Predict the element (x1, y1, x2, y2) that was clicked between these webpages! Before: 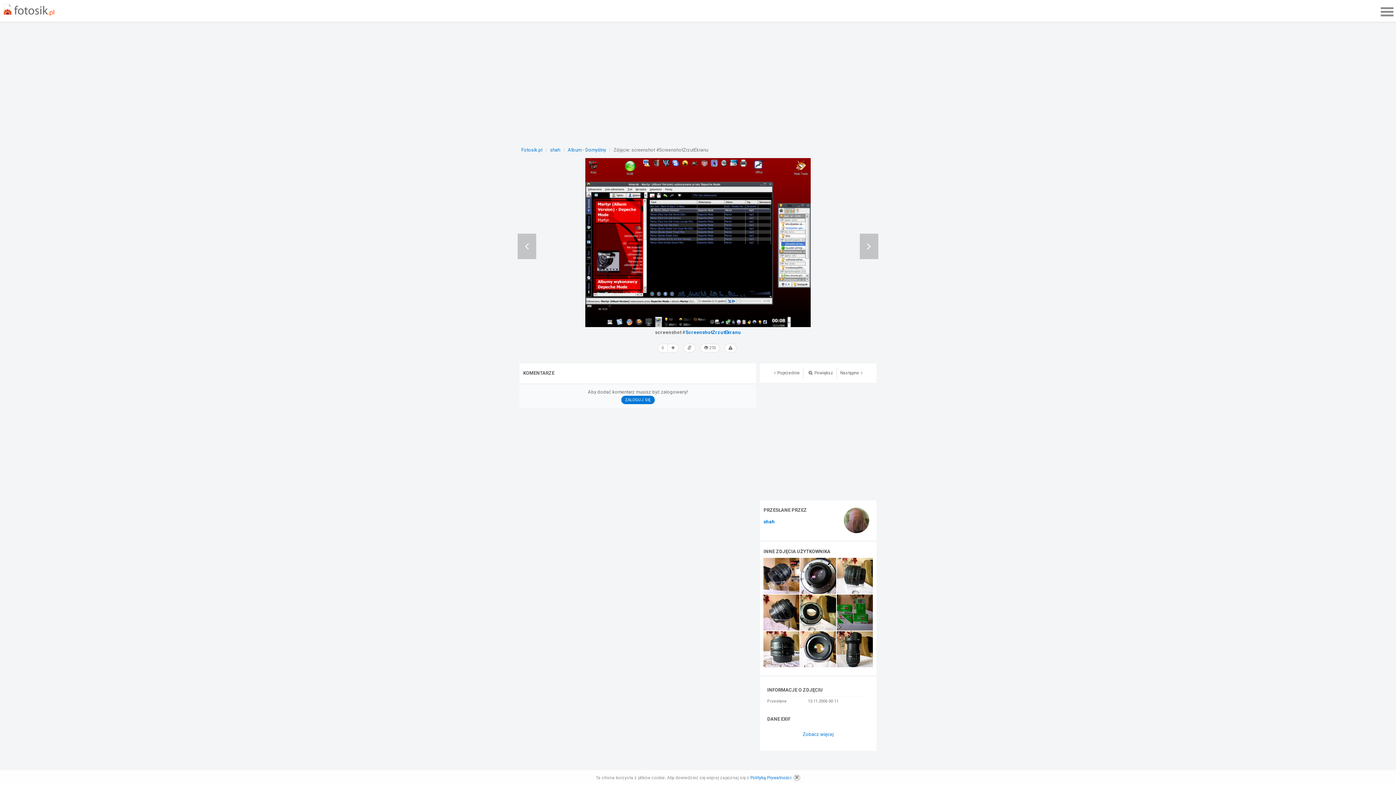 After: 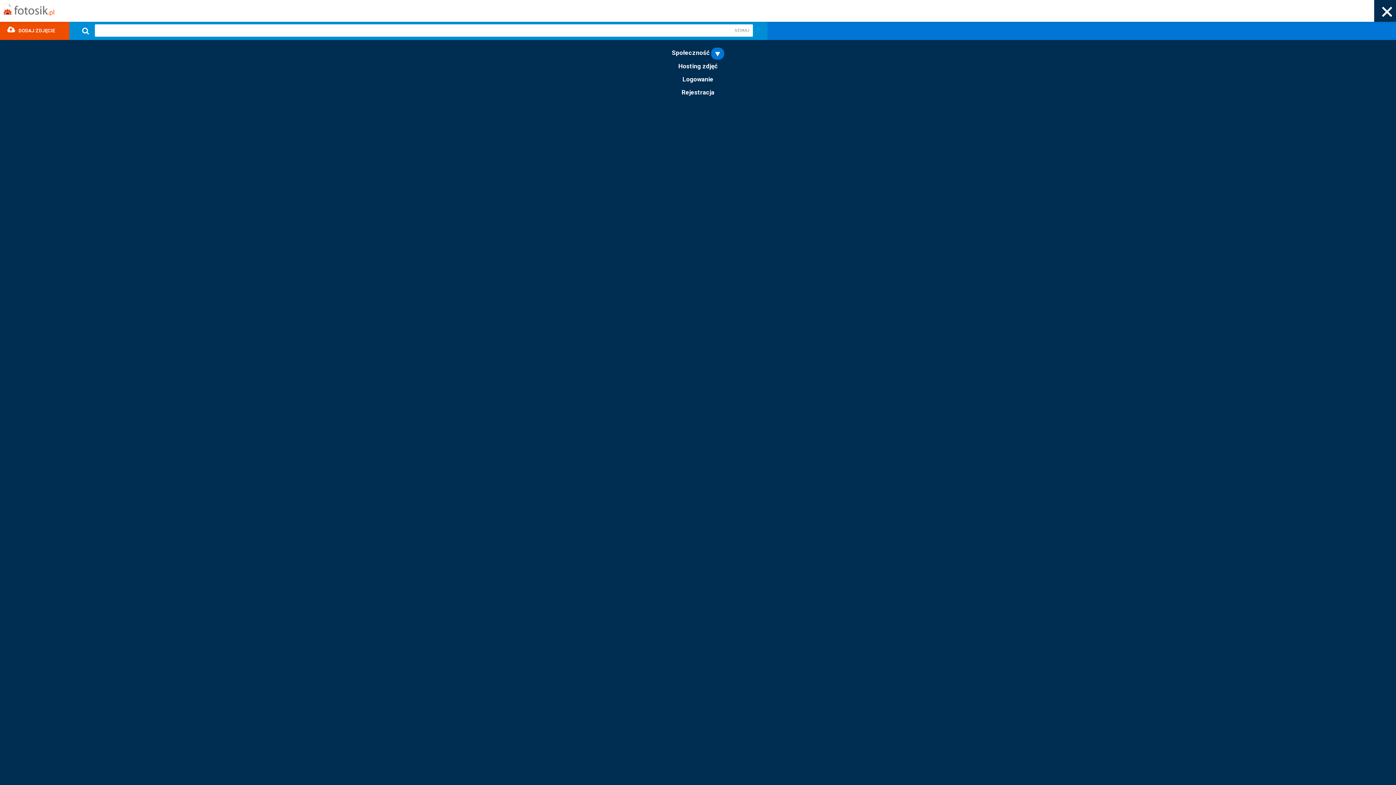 Action: bbox: (1374, 0, 1396, 21)